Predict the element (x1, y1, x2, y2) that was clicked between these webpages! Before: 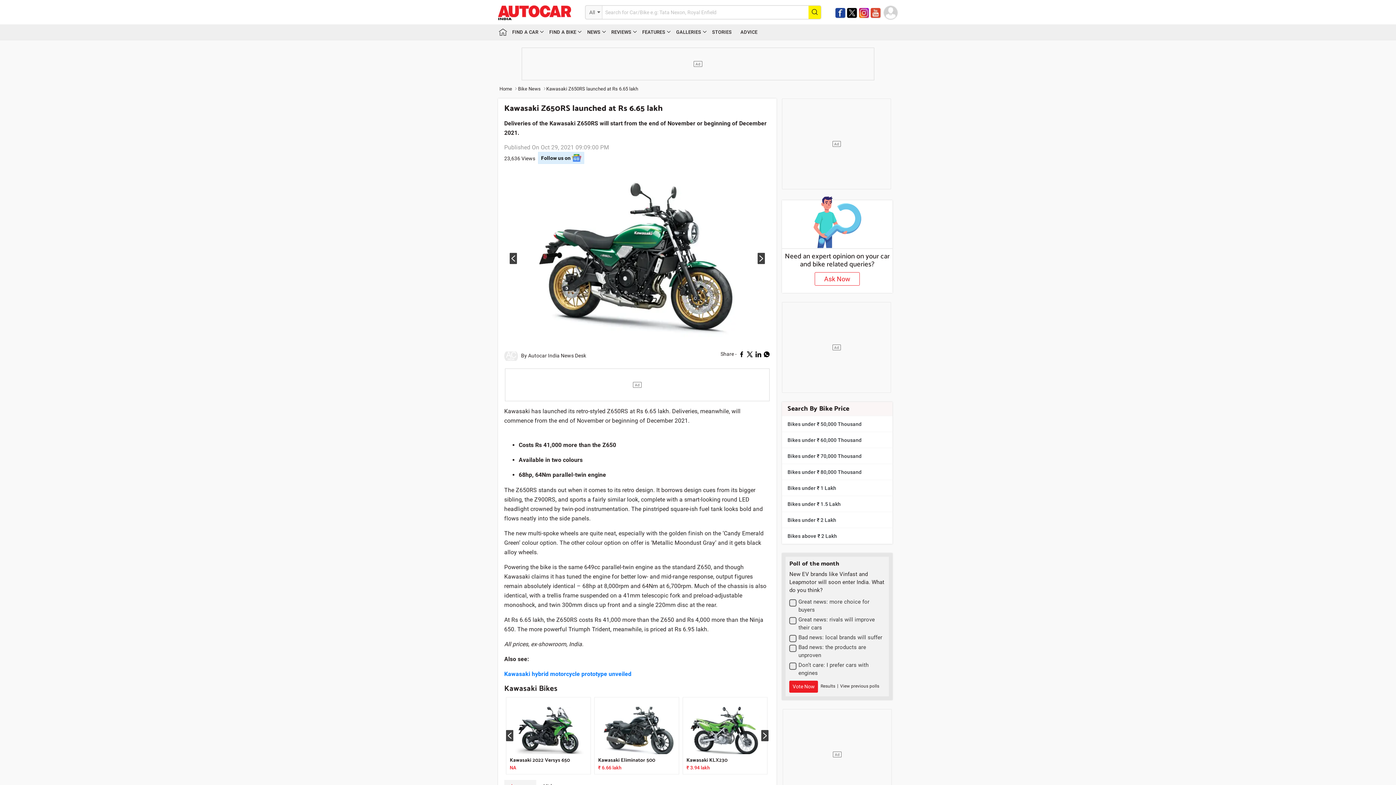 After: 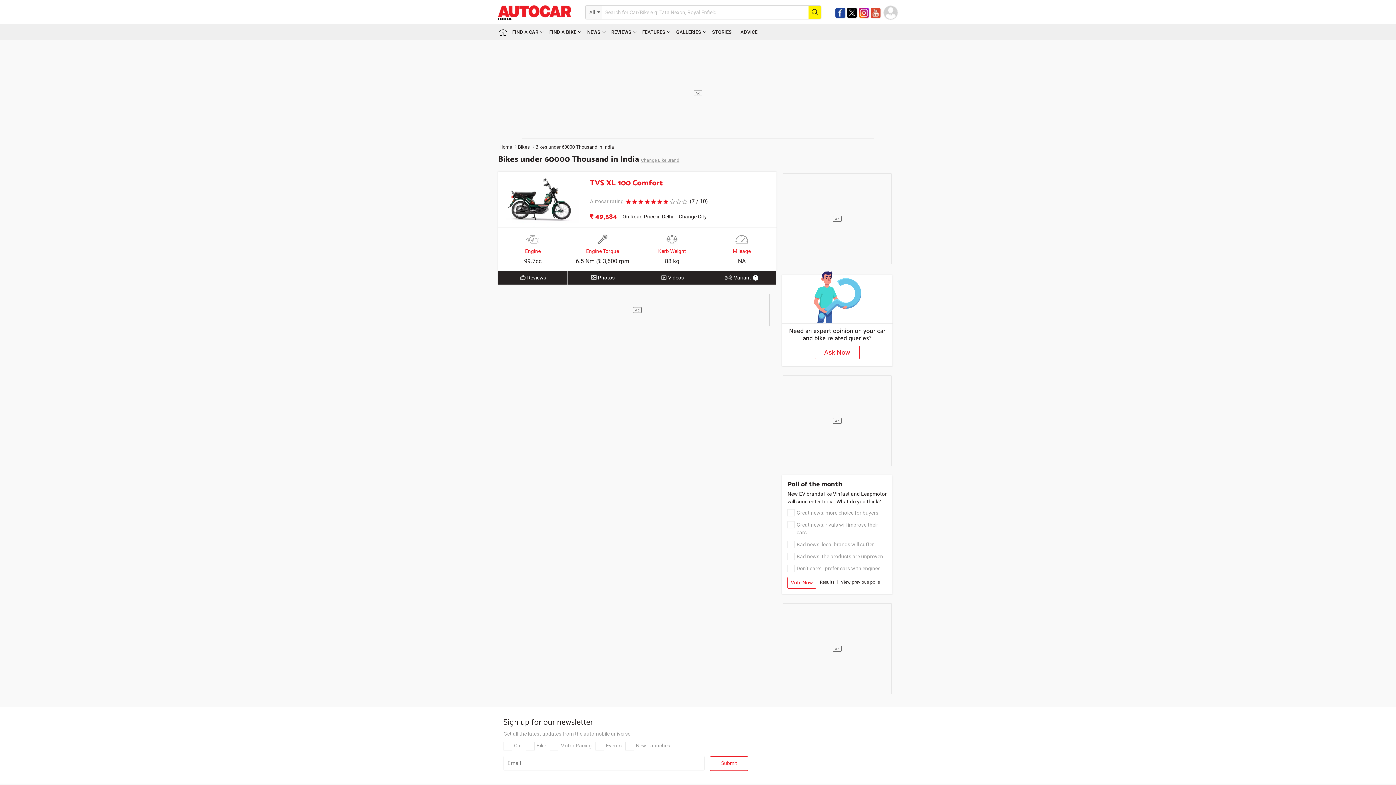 Action: label: Bikes under ₹ 60,000 Thousand bbox: (782, 432, 892, 448)